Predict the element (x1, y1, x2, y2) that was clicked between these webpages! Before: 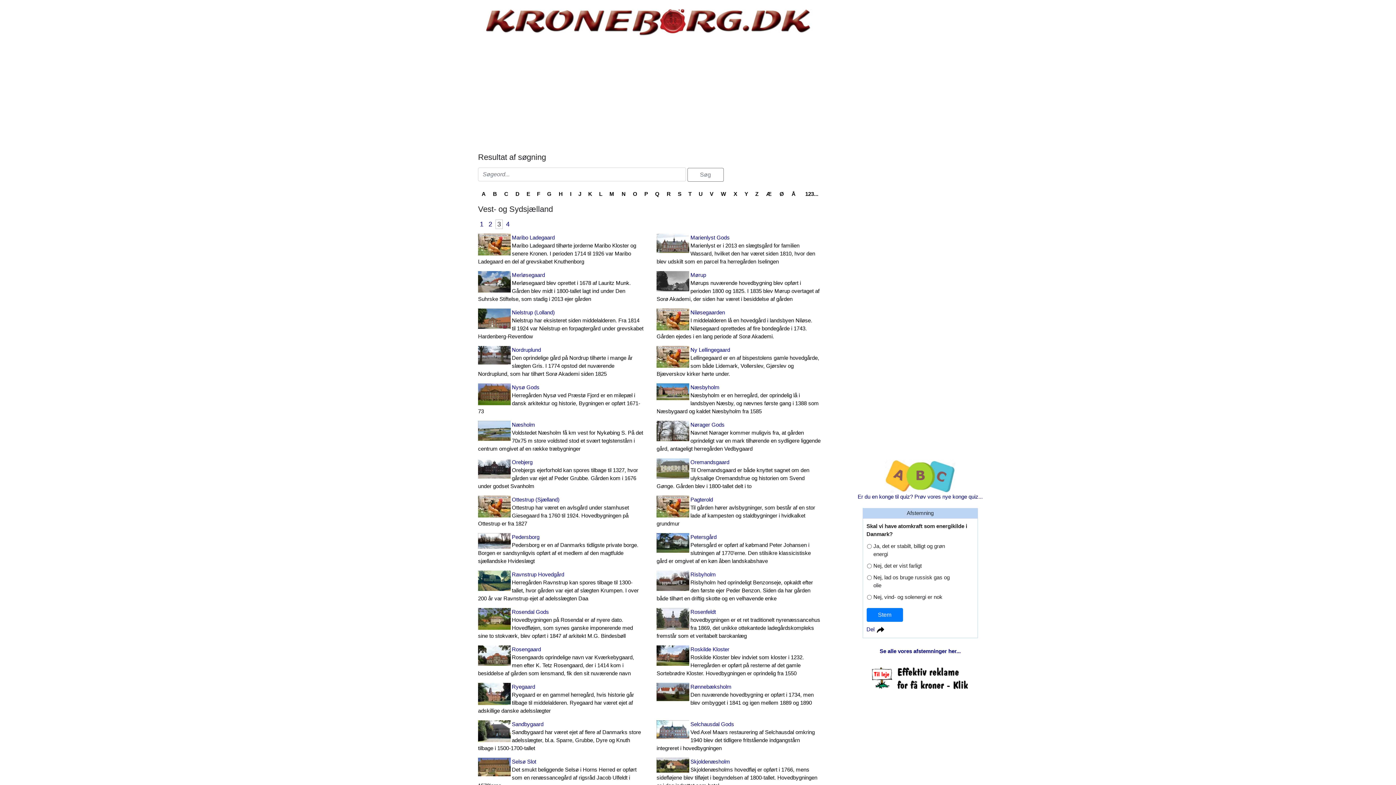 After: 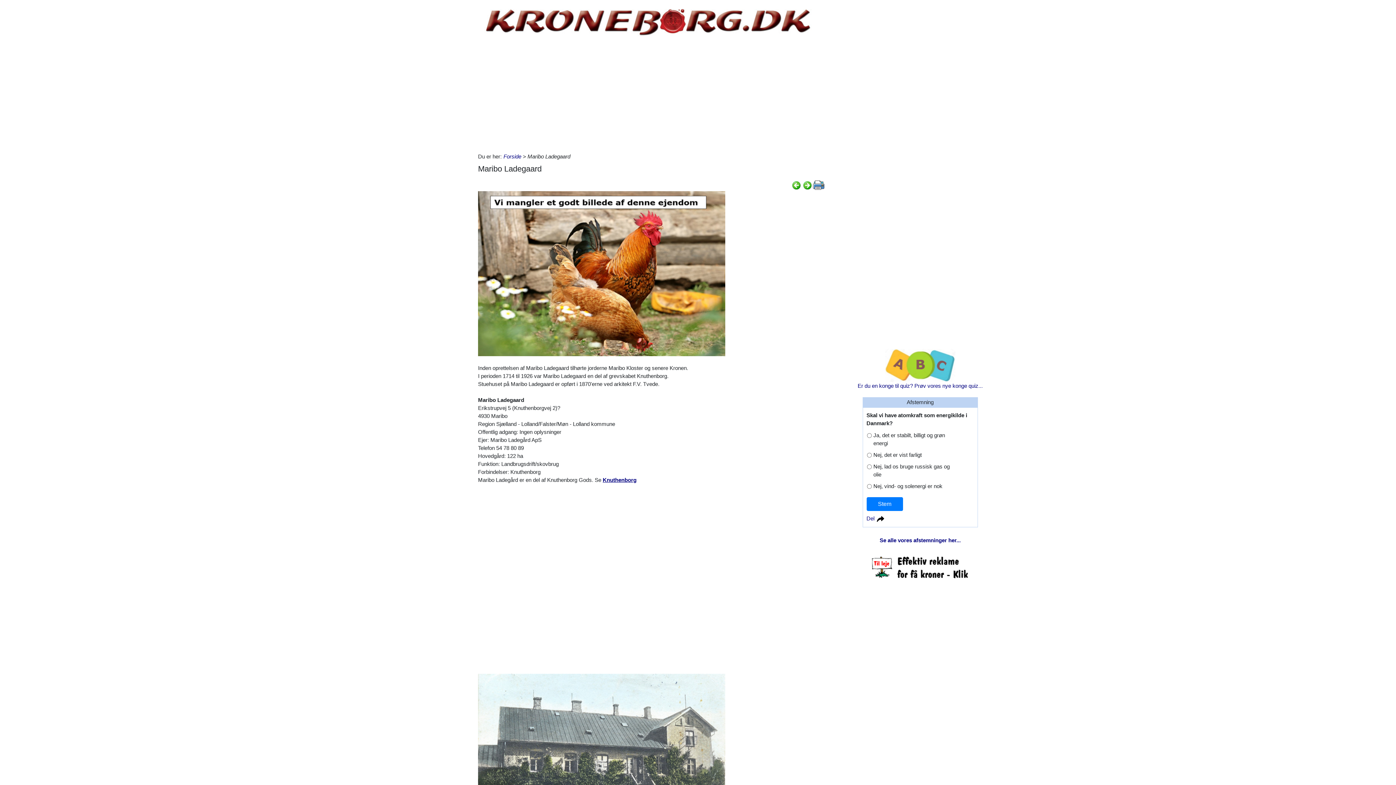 Action: label: Maribo Ladegaard
Maribo Ladegaard tilhørte jorderne Maribo Kloster og senere Kronen. I perioden 1714 til 1926 var Maribo Ladegaard en del af grevskabet Knuthenborg bbox: (478, 234, 645, 265)